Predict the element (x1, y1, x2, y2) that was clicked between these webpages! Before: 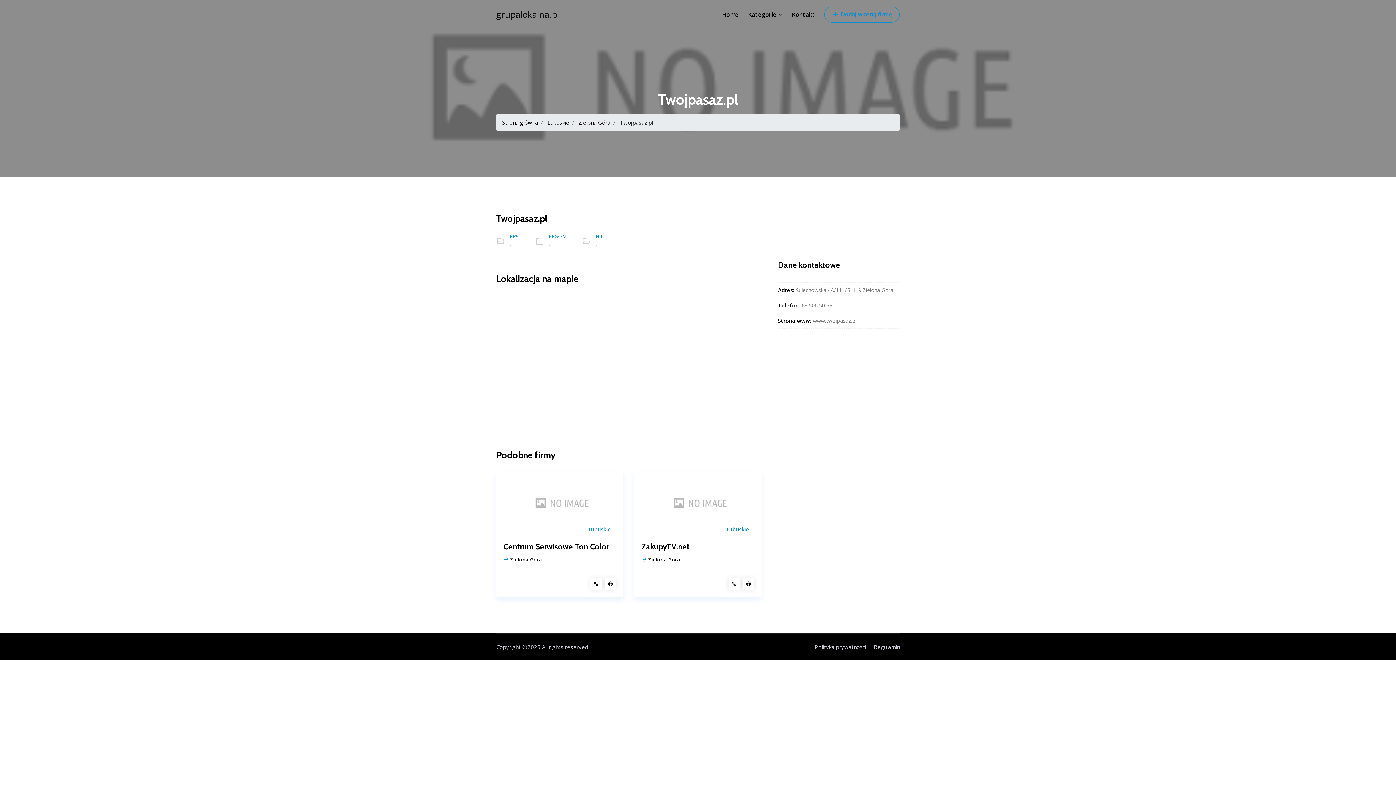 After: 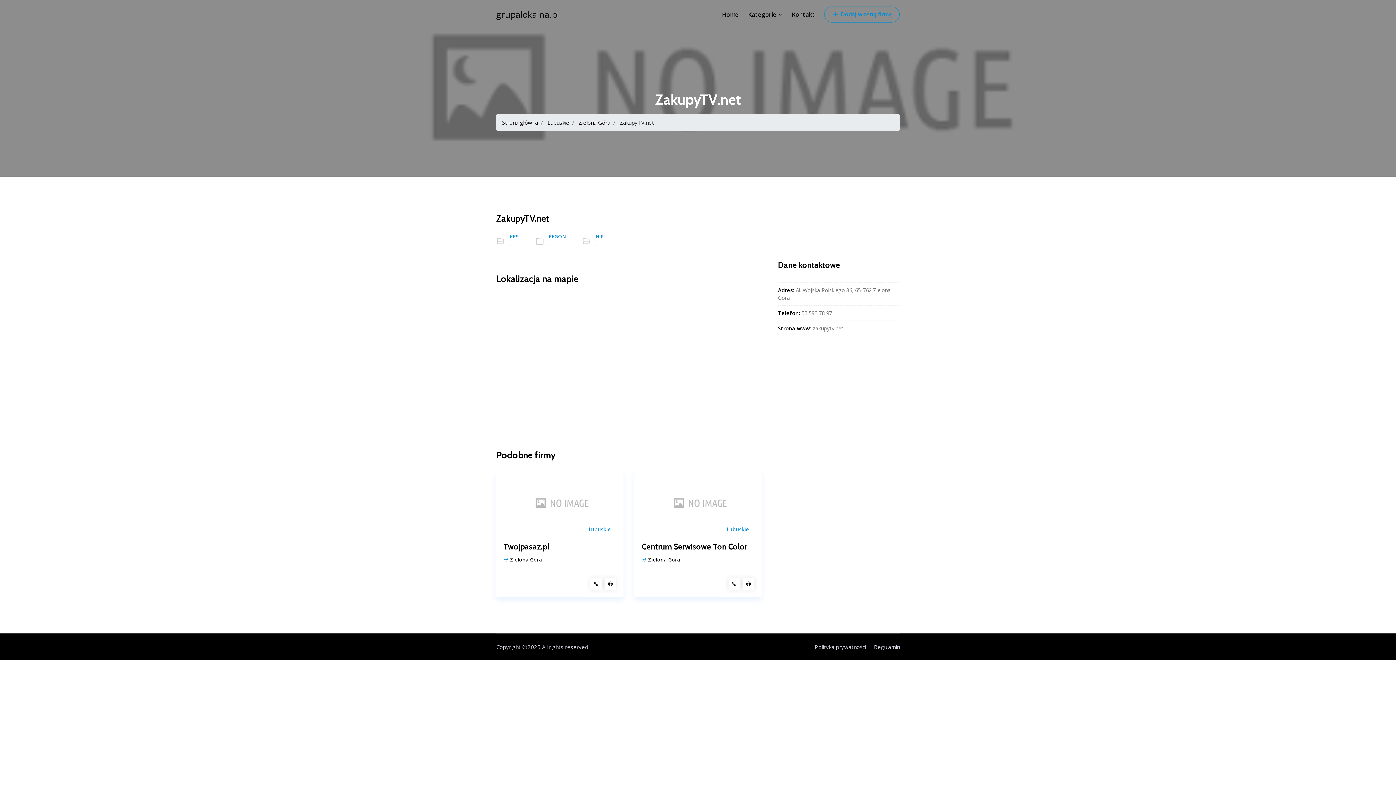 Action: bbox: (641, 542, 689, 552) label: ZakupyTV.net